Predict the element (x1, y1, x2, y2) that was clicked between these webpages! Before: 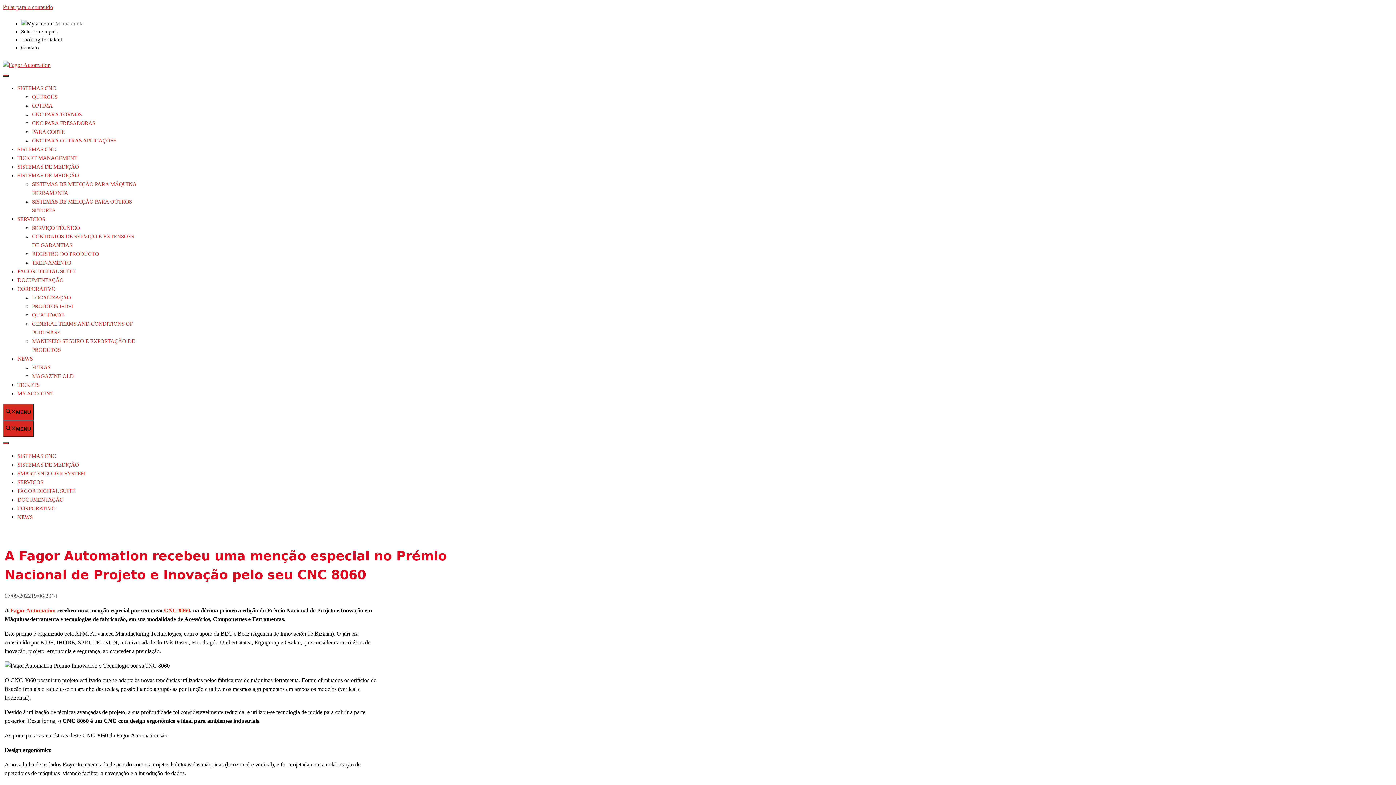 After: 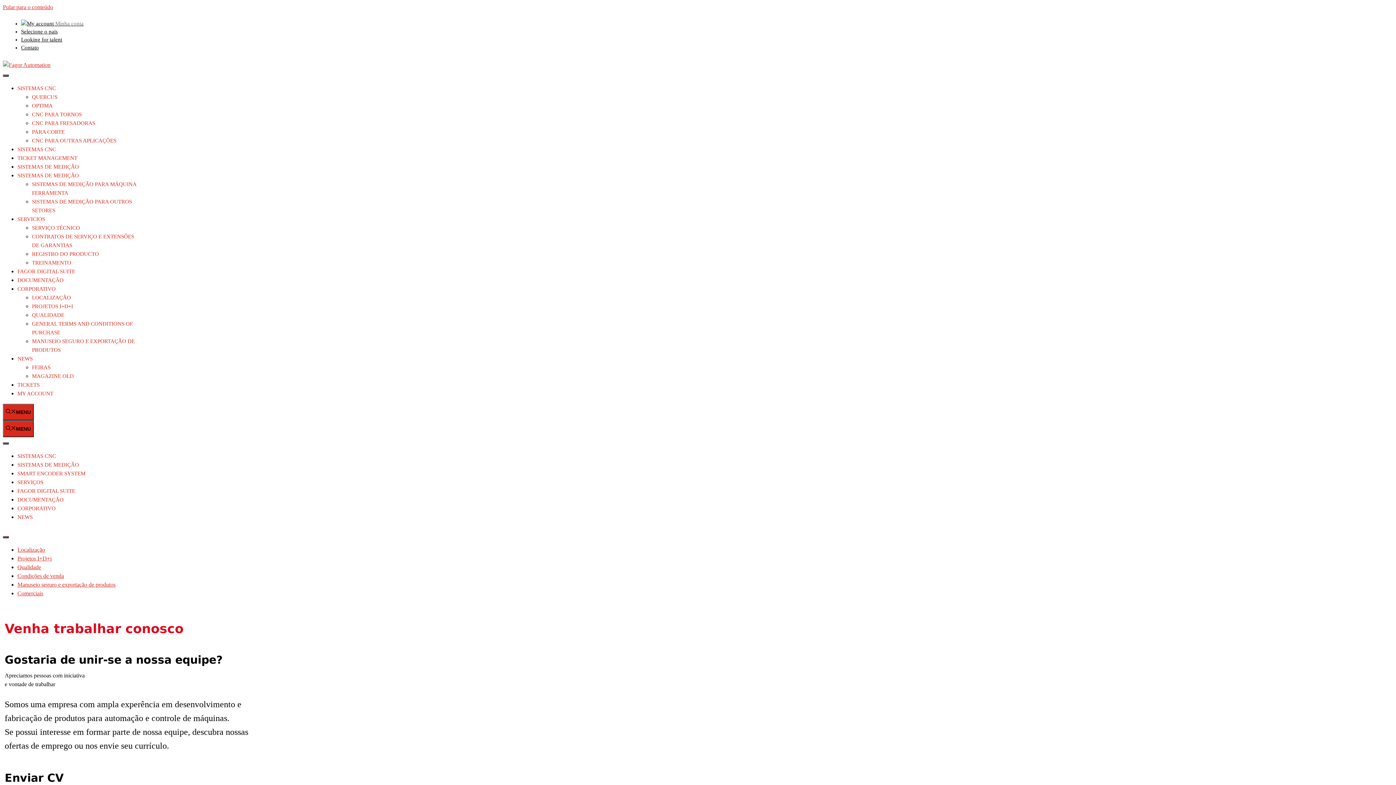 Action: bbox: (21, 36, 62, 42) label: Looking for talent